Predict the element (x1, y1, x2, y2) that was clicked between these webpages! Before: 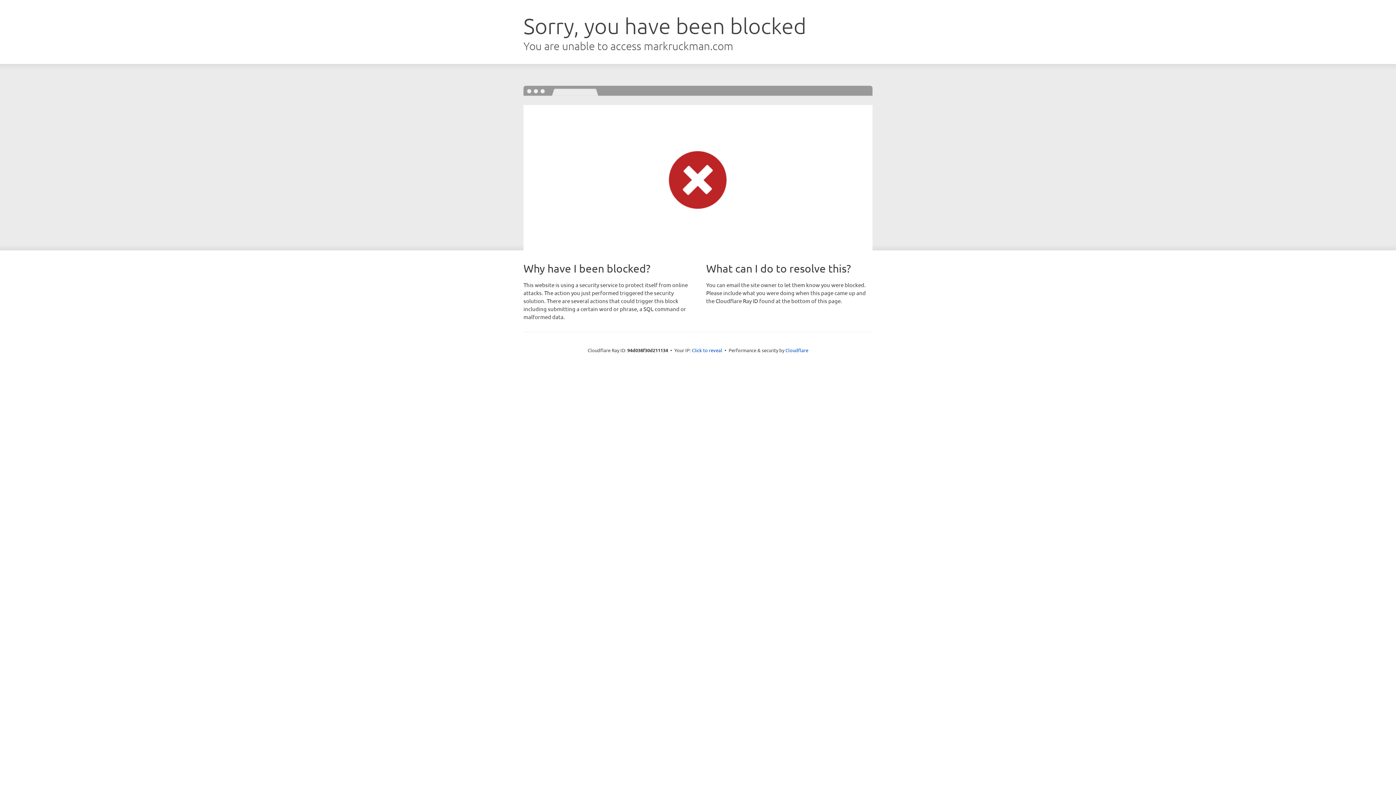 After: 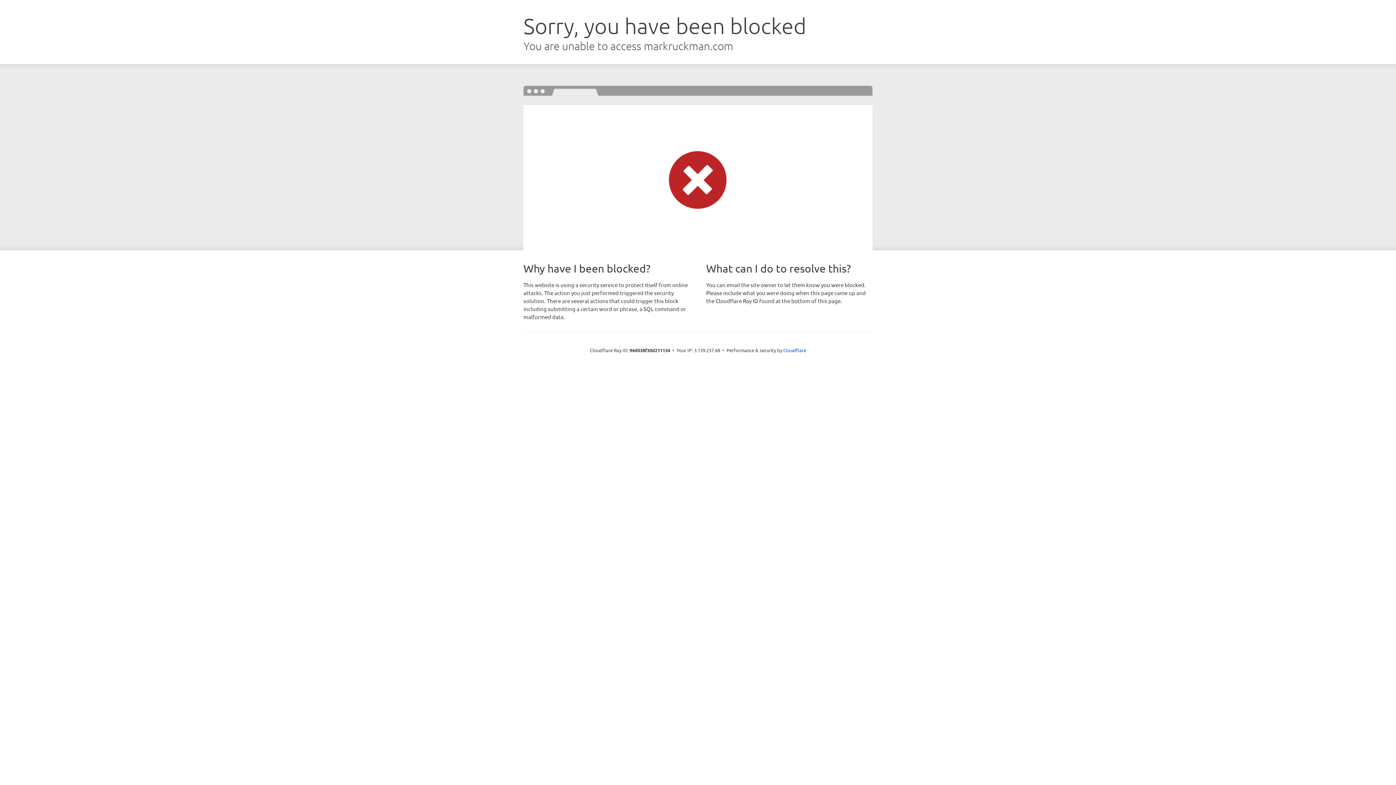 Action: label: Click to reveal bbox: (692, 346, 722, 353)